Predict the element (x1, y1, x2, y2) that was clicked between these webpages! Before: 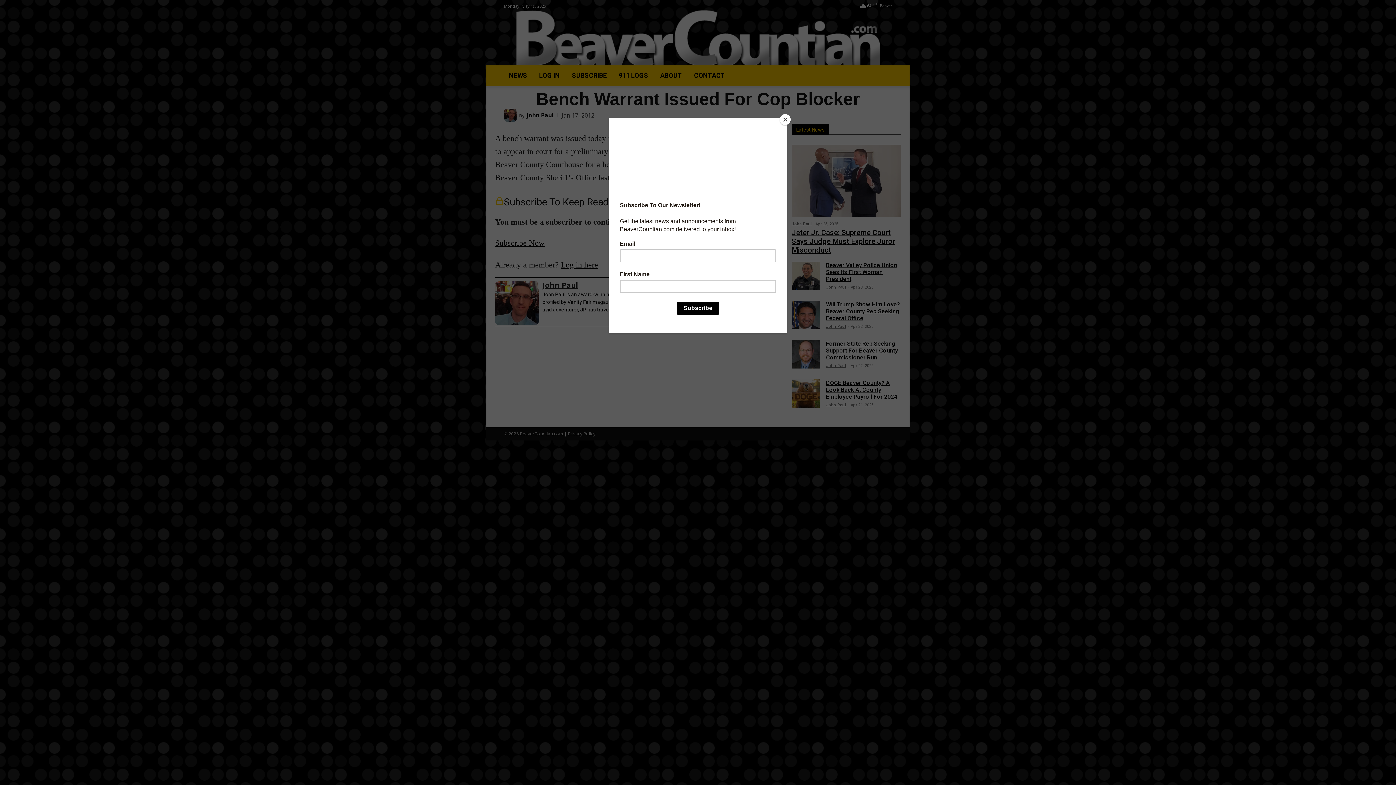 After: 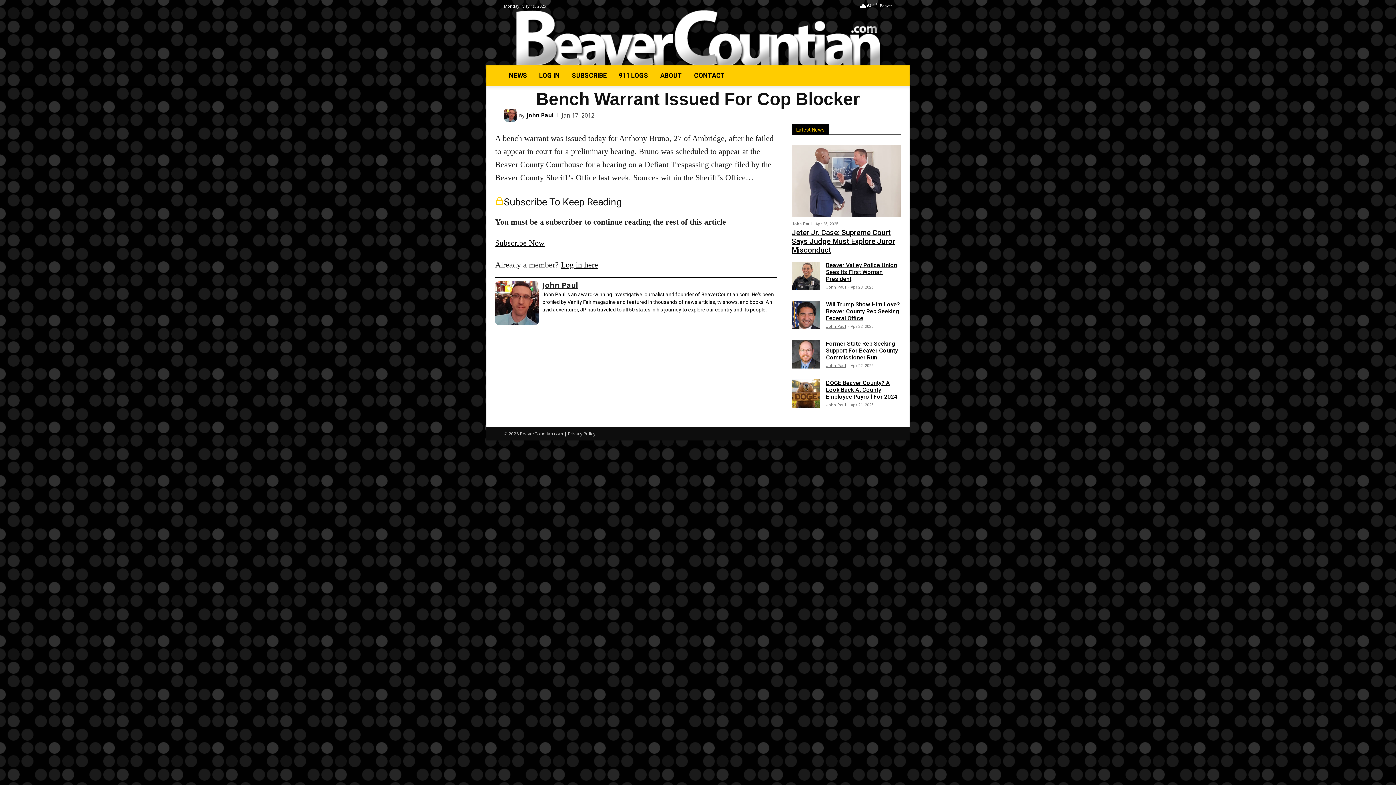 Action: bbox: (780, 114, 790, 125) label: Close